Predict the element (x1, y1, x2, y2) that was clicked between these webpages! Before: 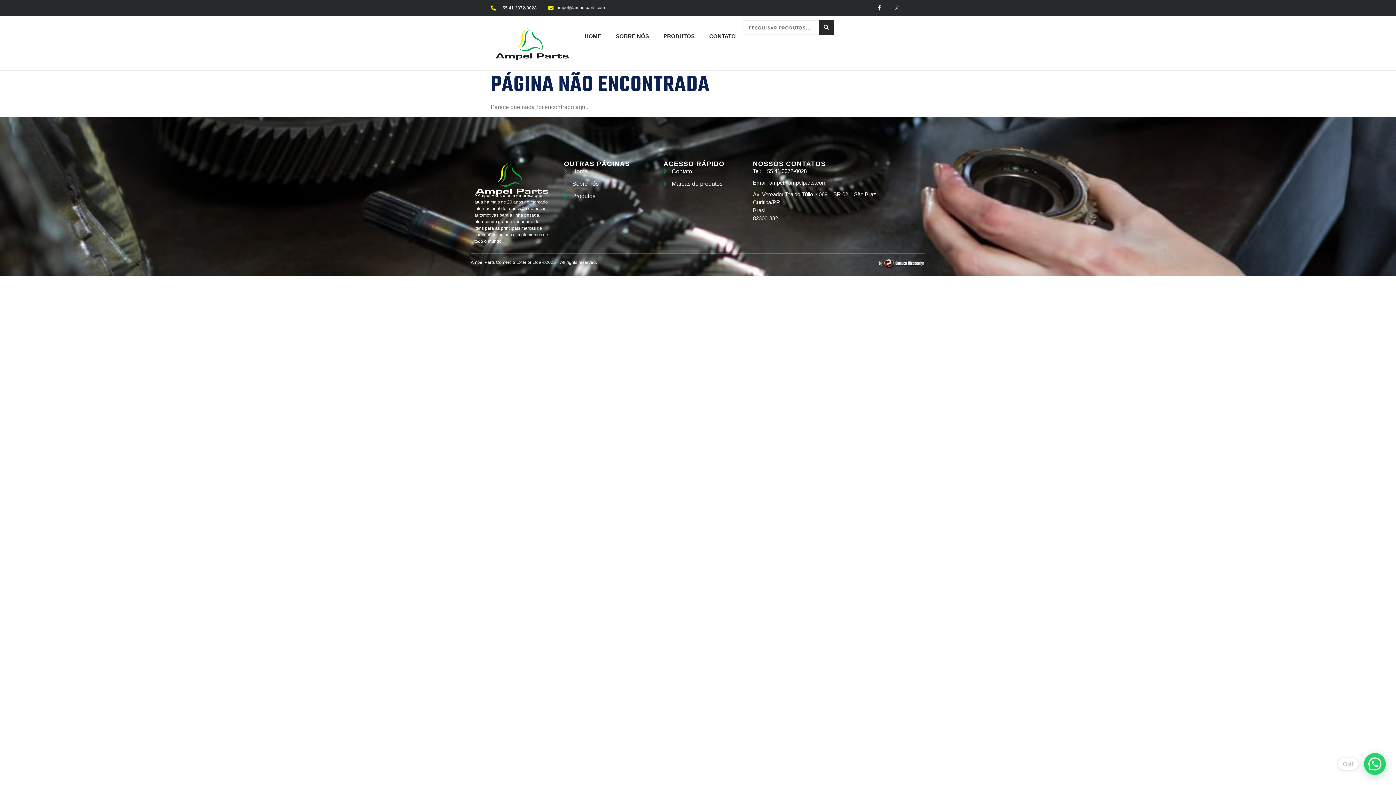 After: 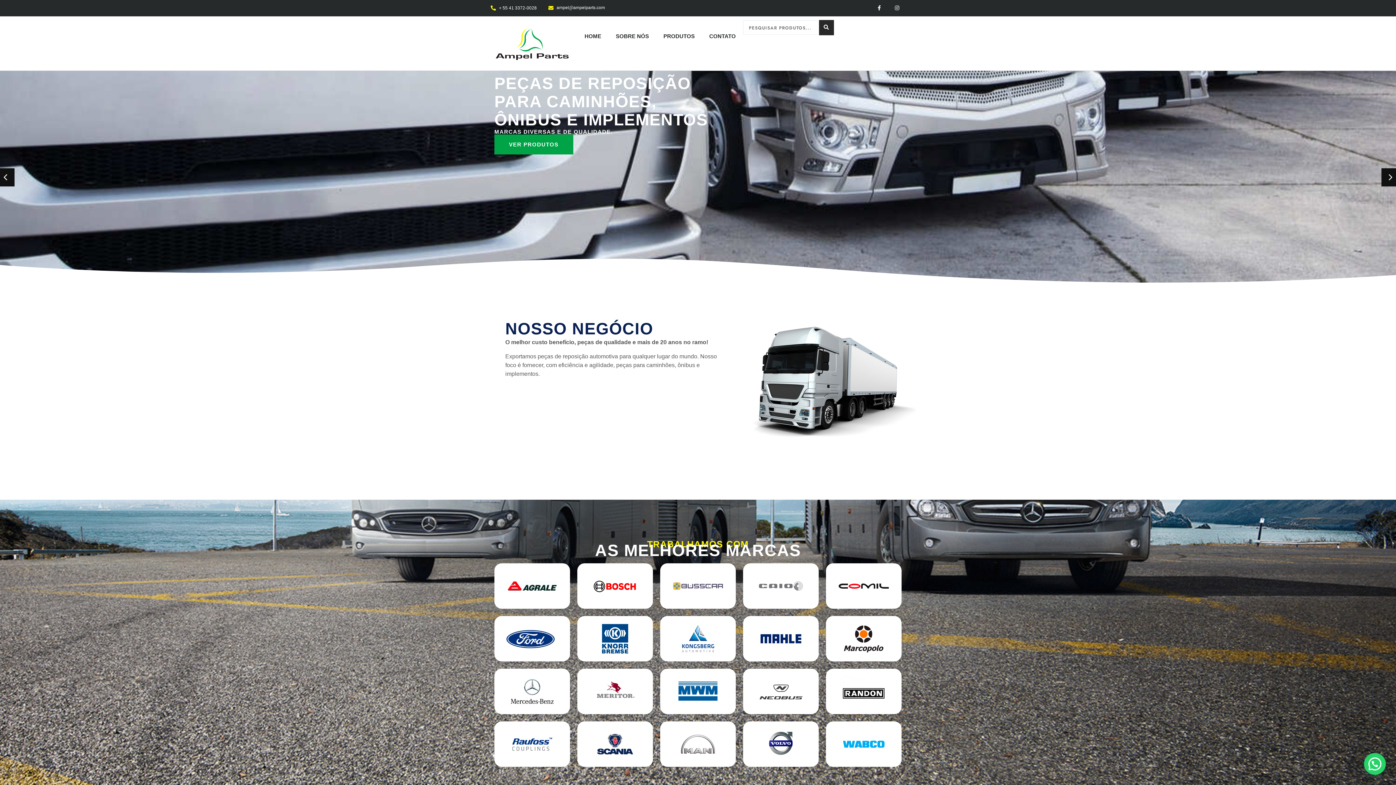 Action: label: Home bbox: (564, 167, 656, 175)